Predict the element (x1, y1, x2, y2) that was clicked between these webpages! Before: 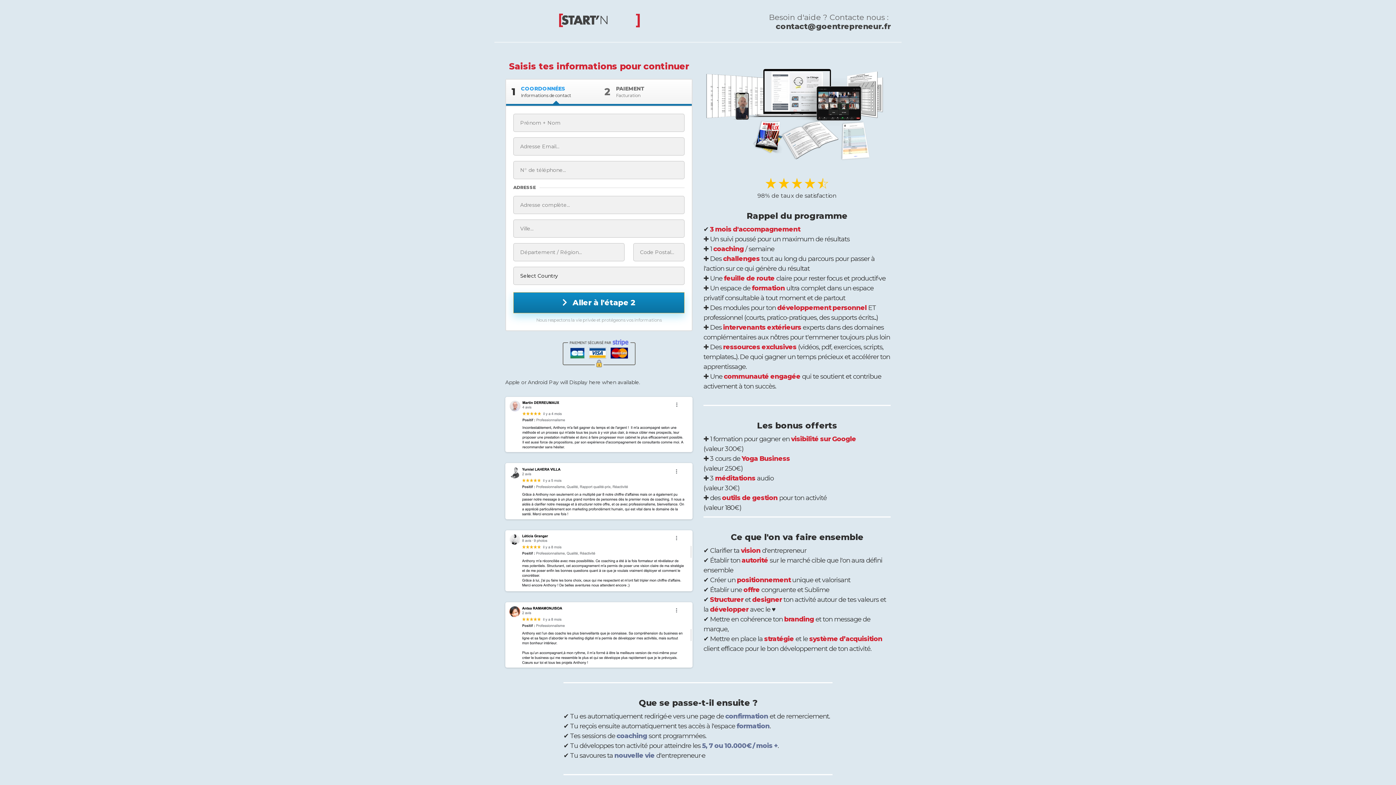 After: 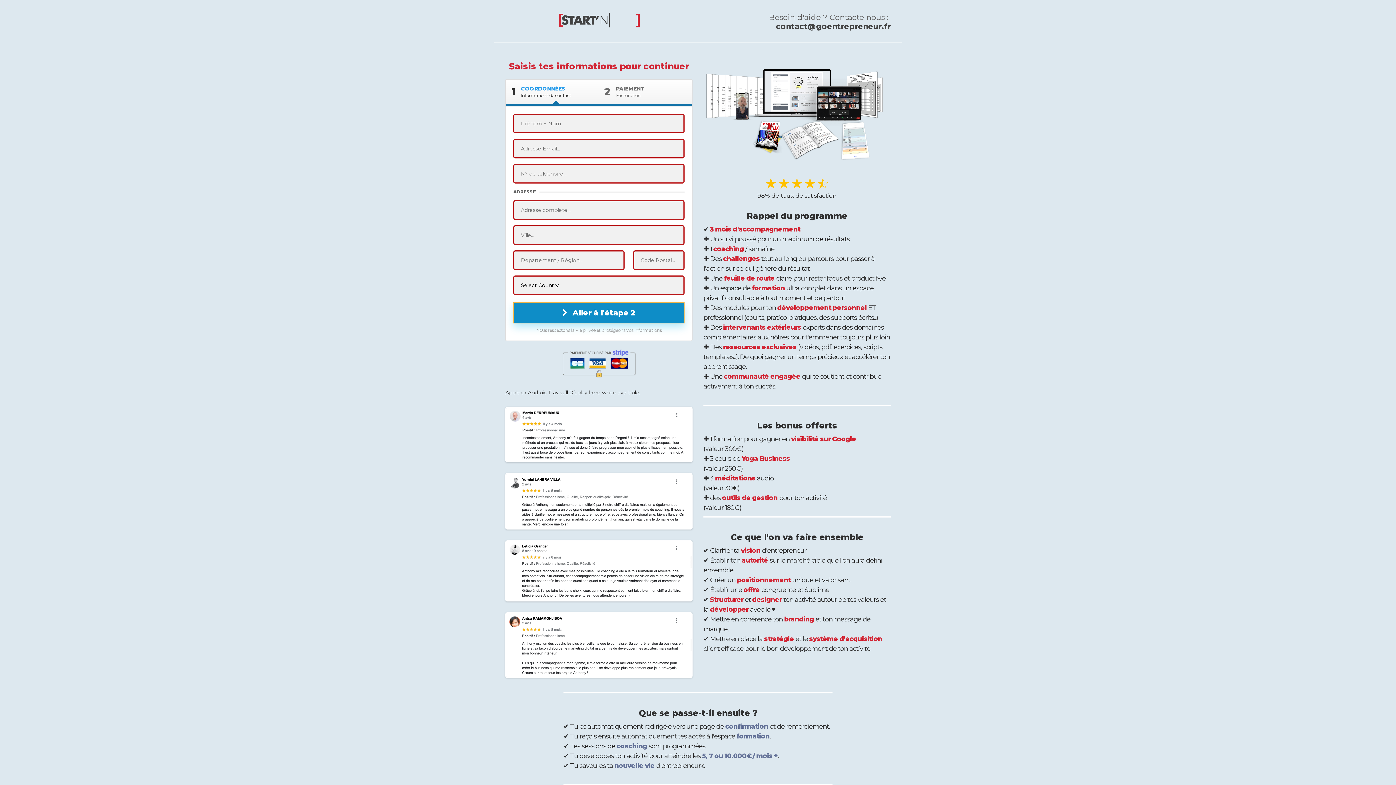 Action: bbox: (513, 292, 684, 313) label: Aller à l'étape 2